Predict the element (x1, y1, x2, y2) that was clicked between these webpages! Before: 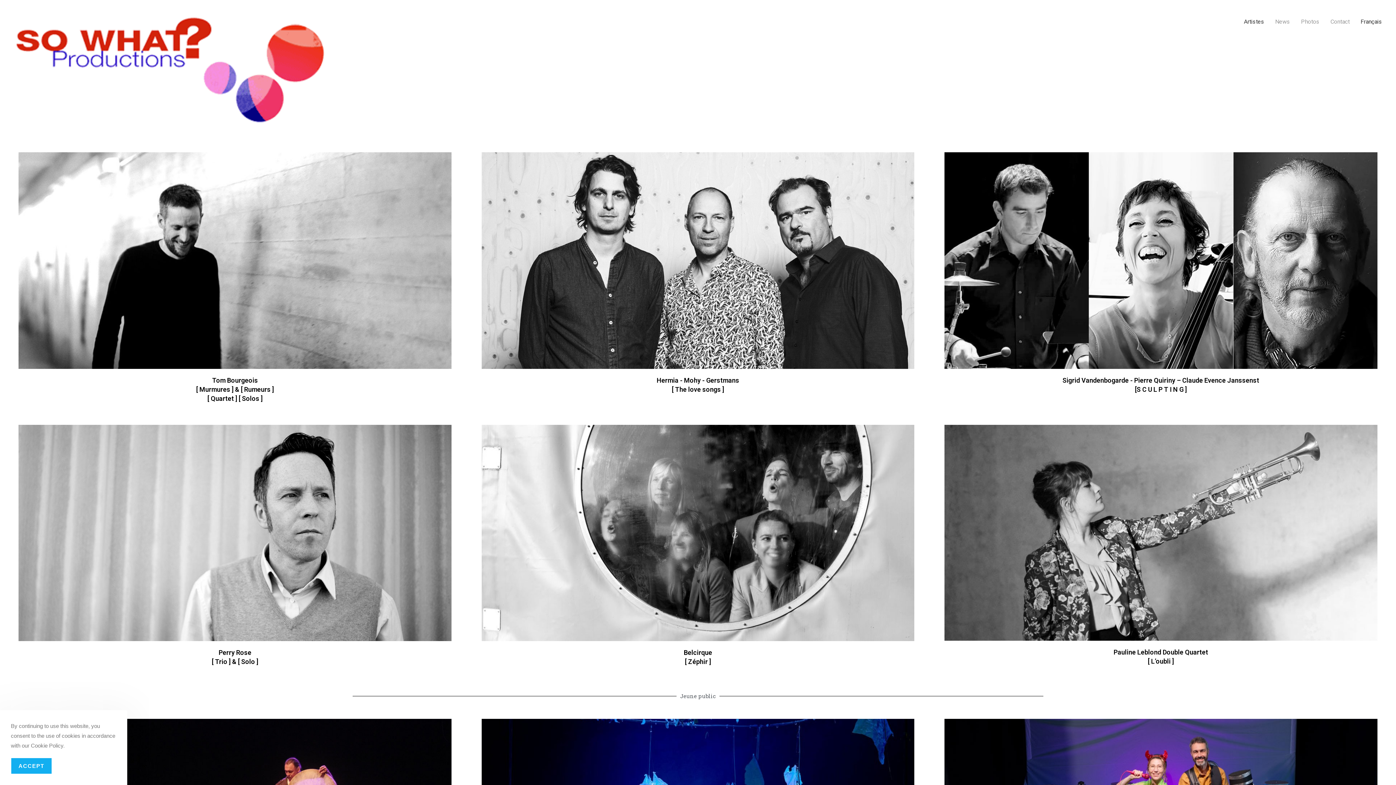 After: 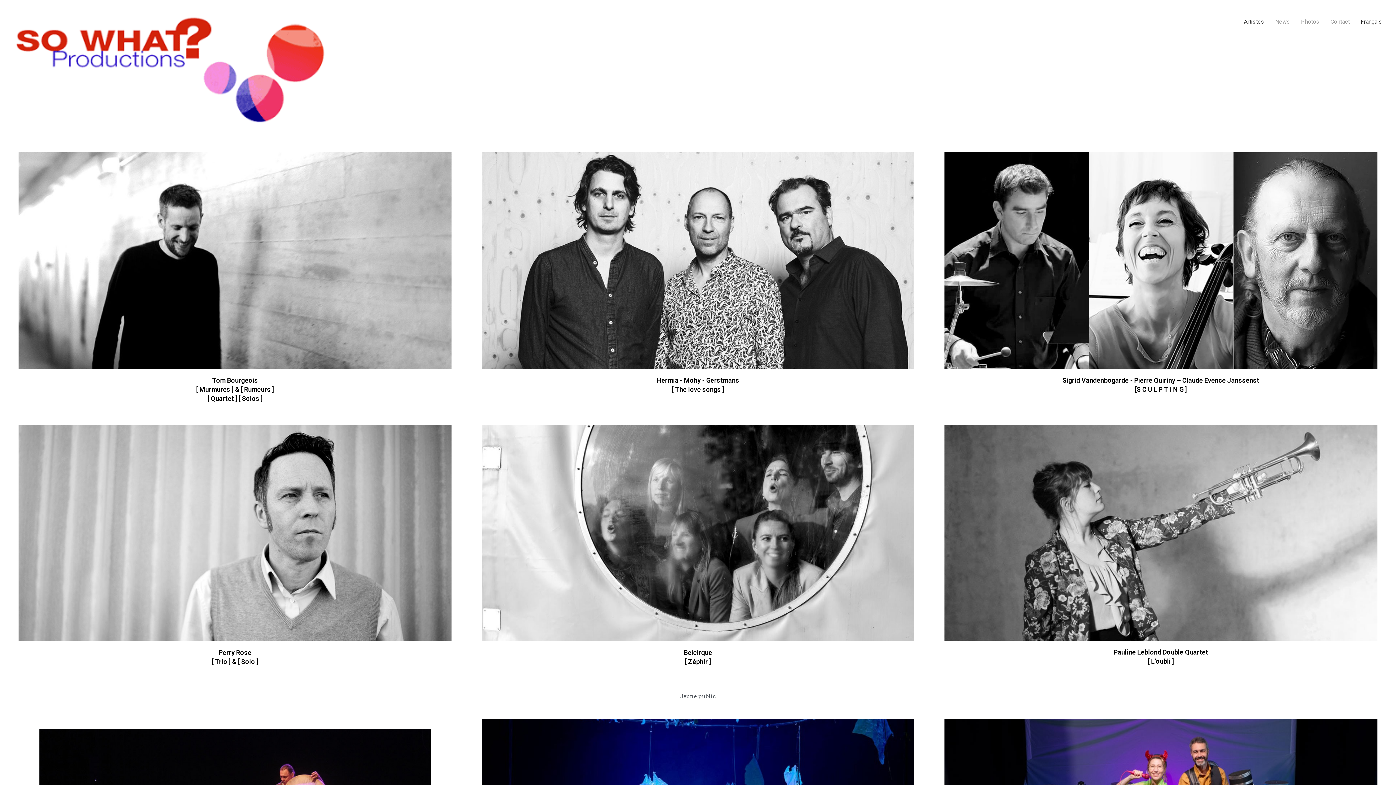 Action: label: ACCEPT bbox: (10, 758, 52, 774)